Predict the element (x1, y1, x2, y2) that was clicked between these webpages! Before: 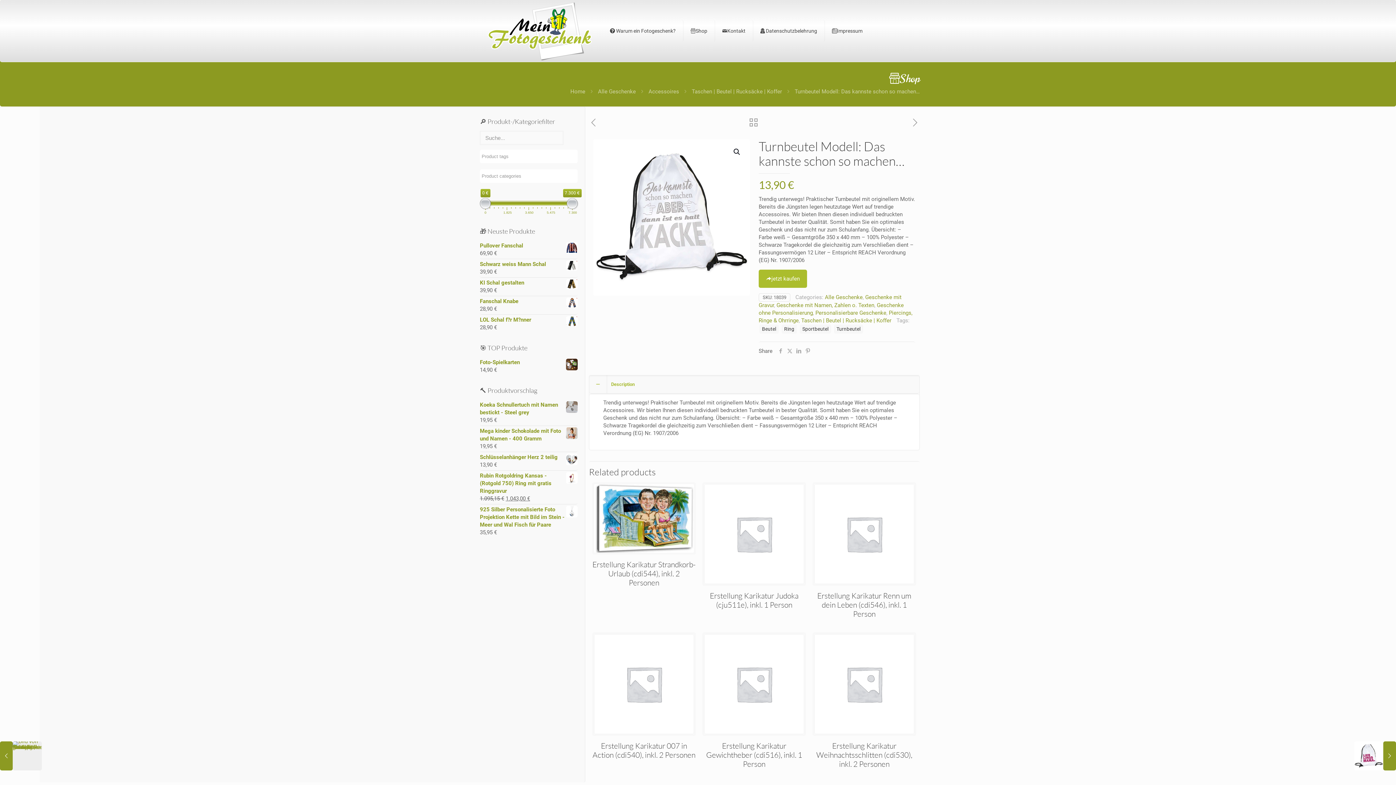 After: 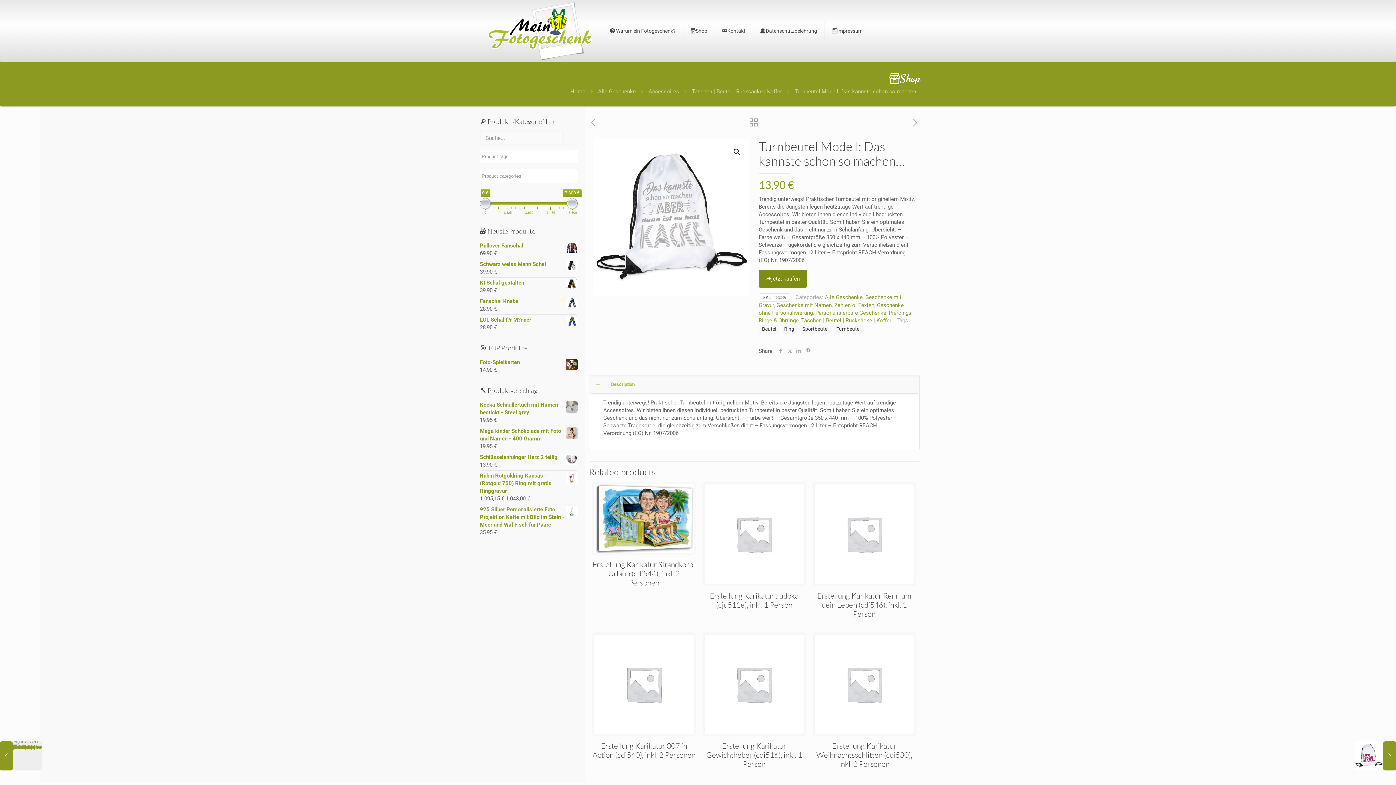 Action: label: jetzt kaufen bbox: (758, 269, 807, 288)